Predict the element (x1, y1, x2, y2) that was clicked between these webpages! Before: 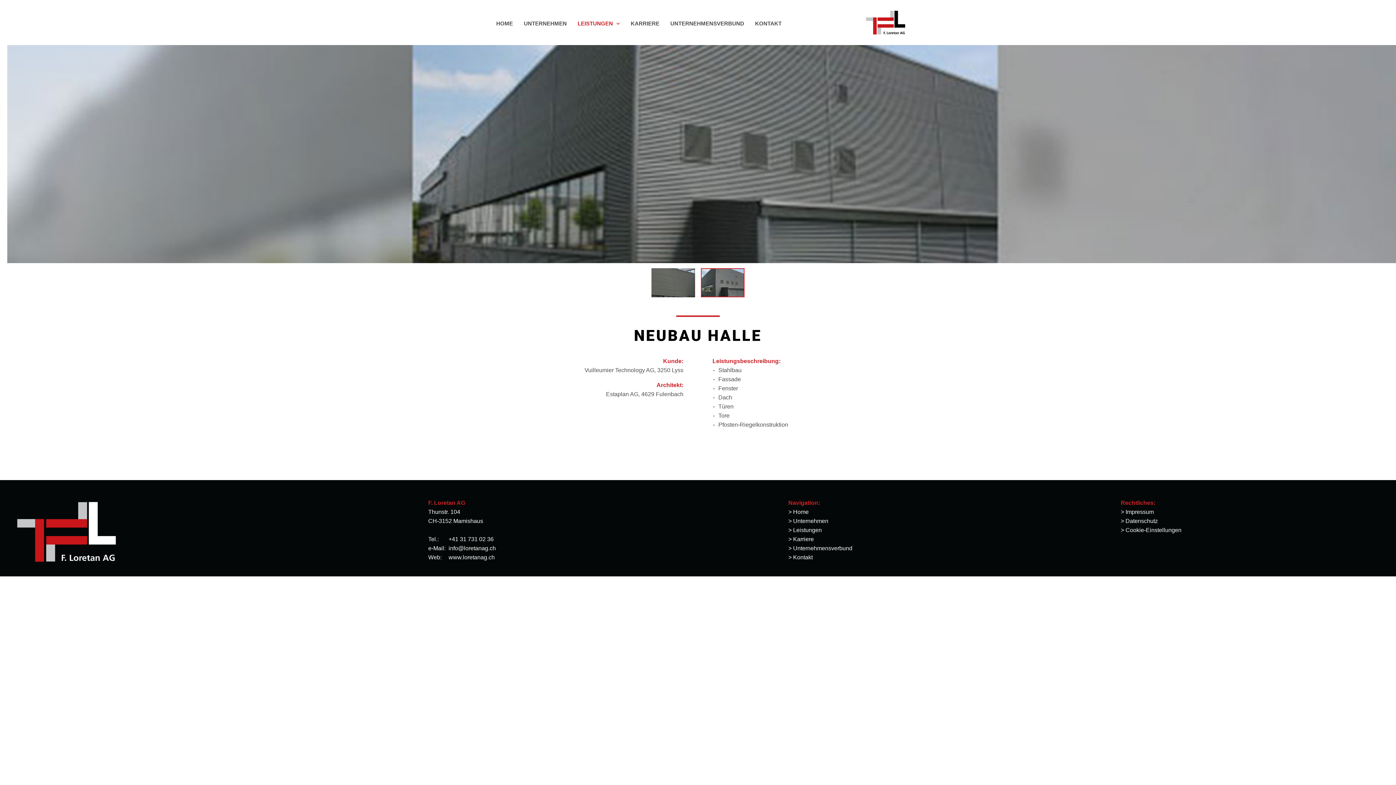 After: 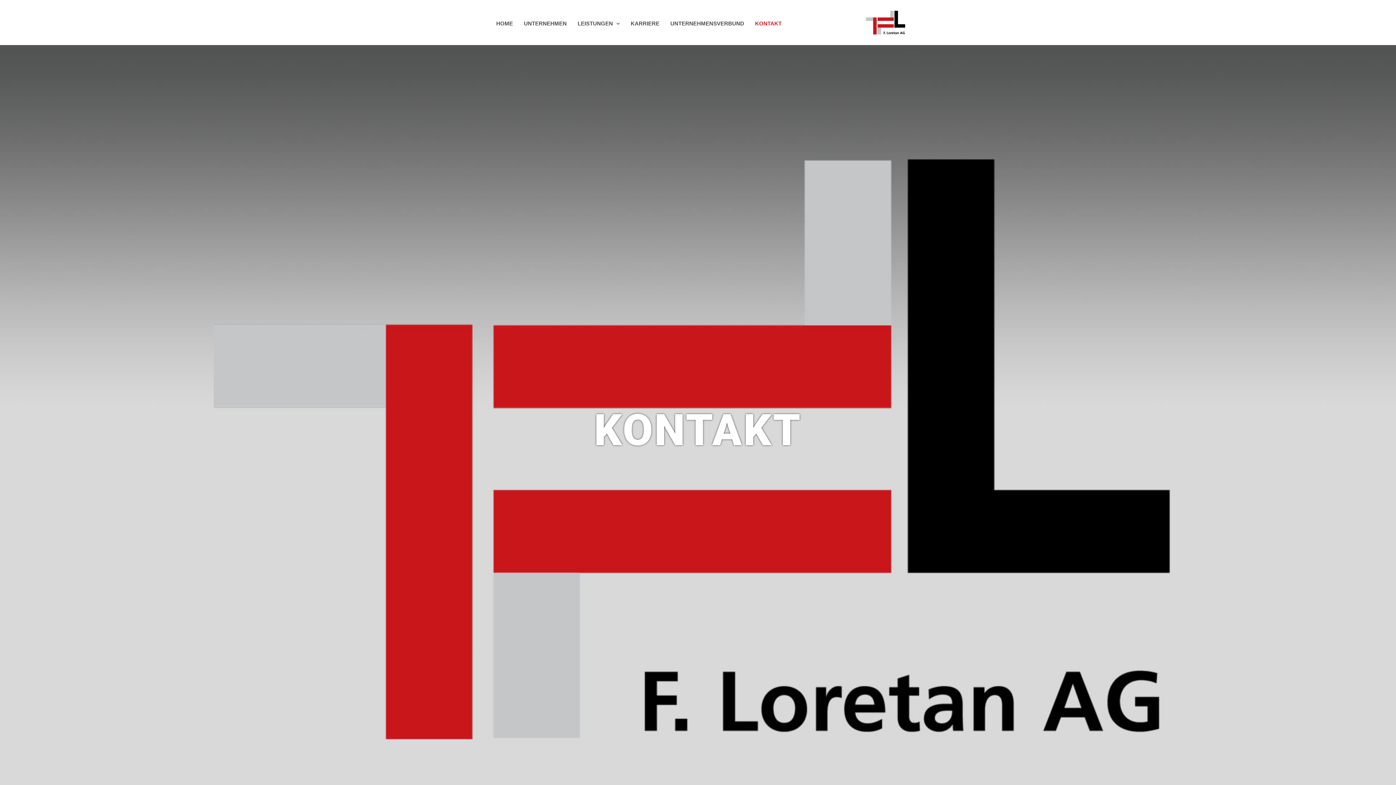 Action: label: Kontakt bbox: (793, 554, 812, 560)